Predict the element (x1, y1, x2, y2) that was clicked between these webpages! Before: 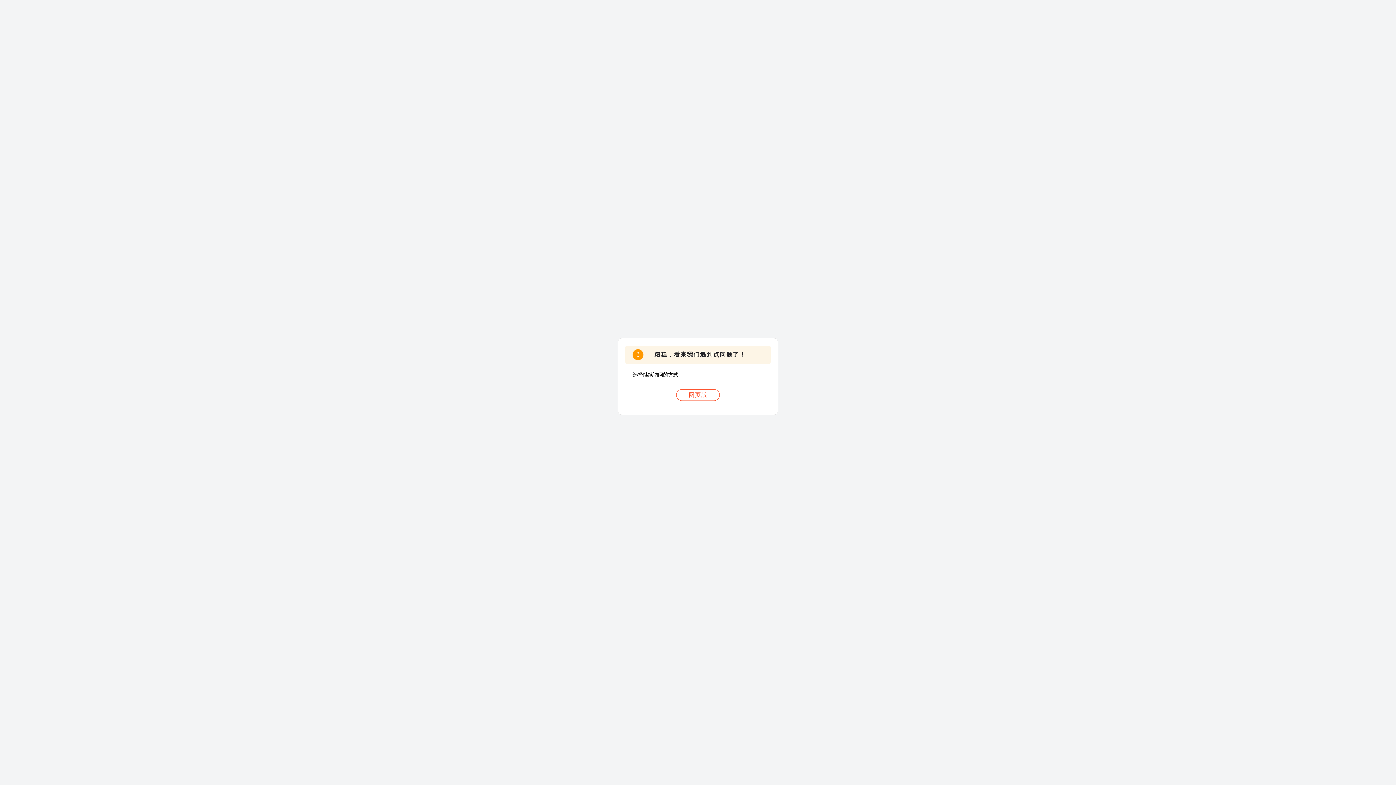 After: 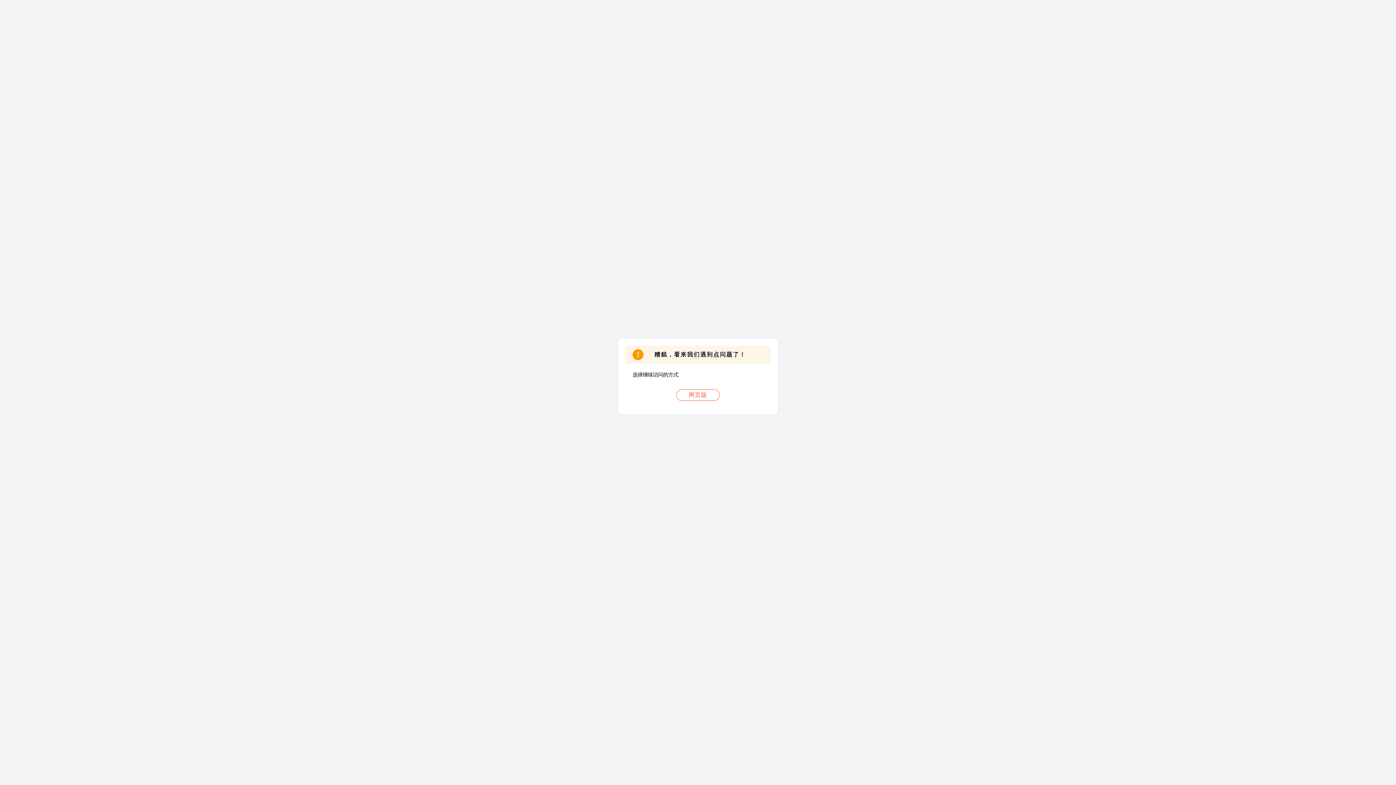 Action: bbox: (676, 389, 720, 401) label: 网页版